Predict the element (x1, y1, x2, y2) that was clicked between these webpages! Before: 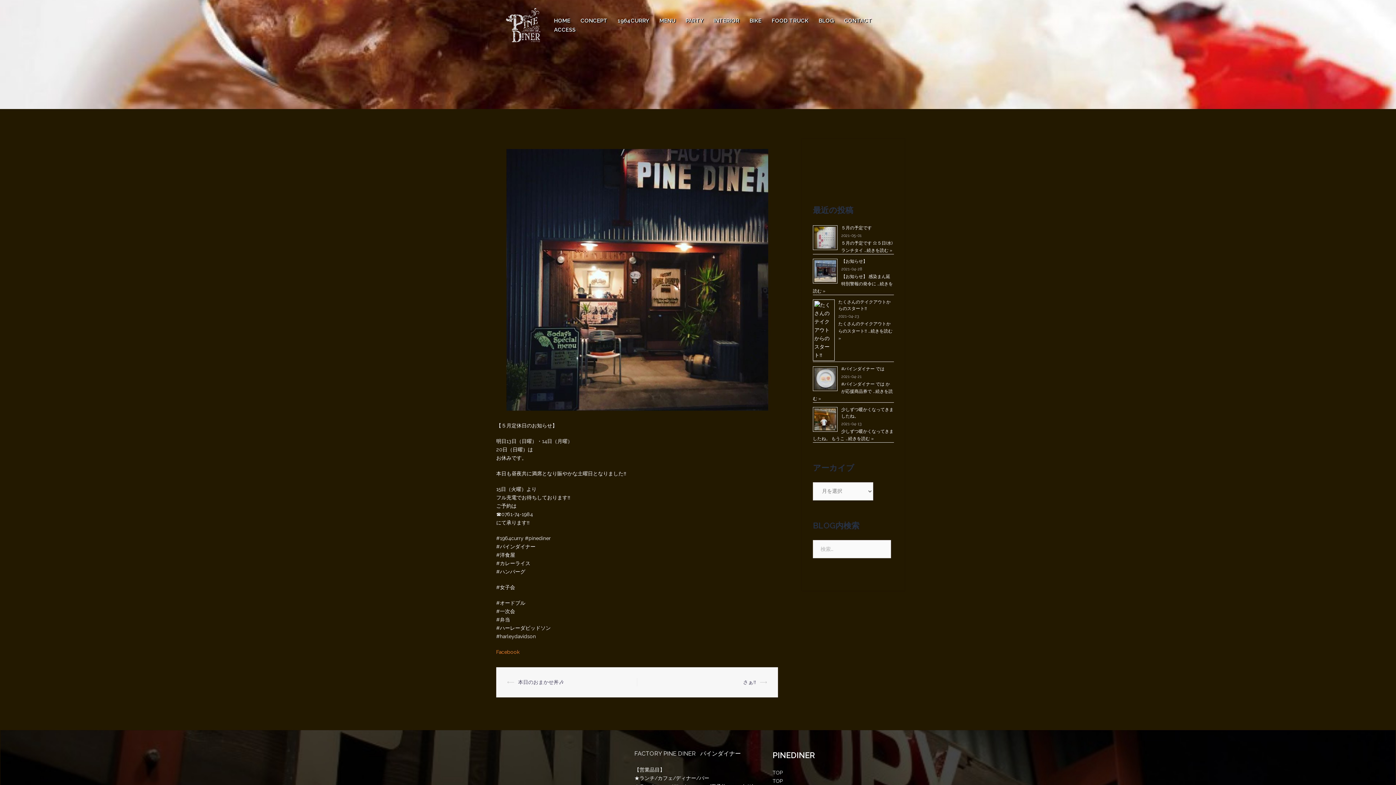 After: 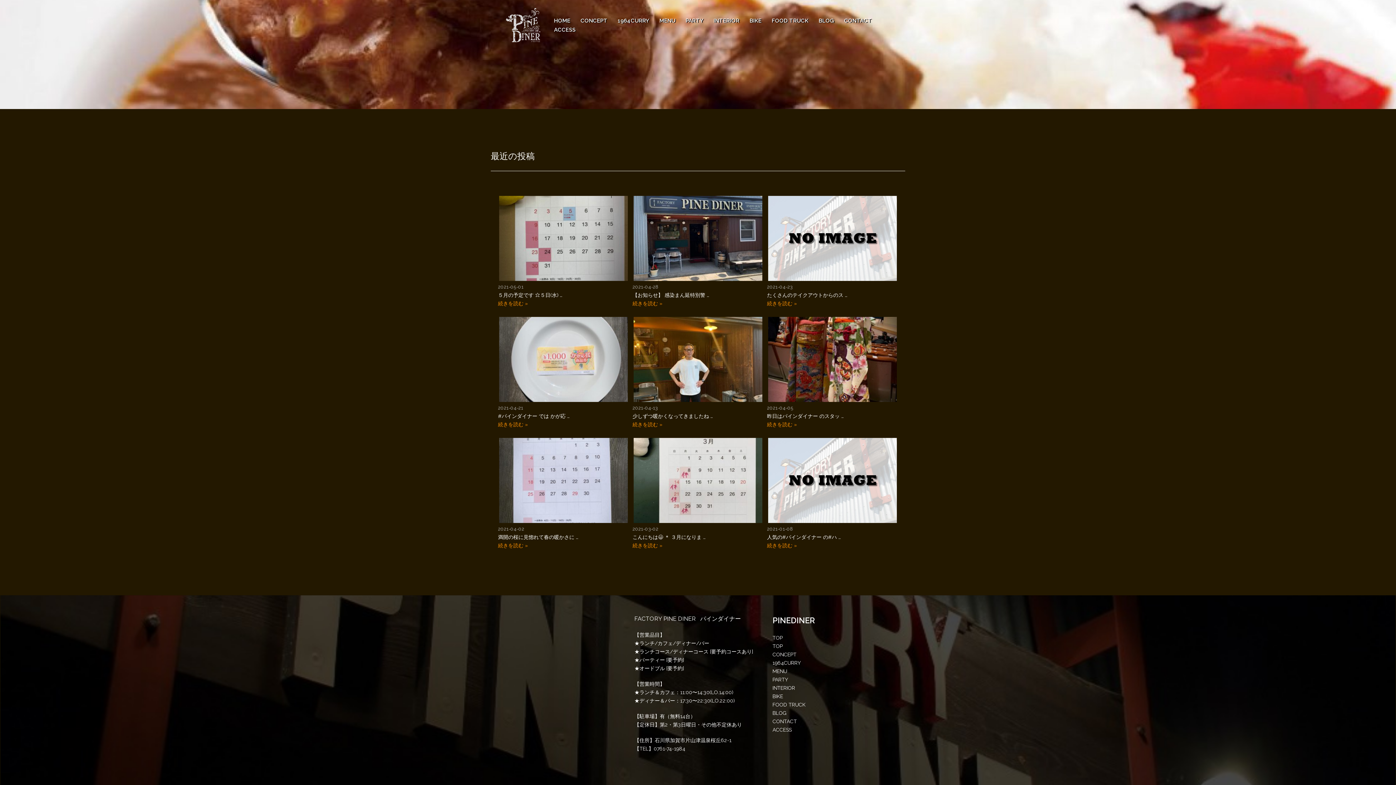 Action: label: BLOG bbox: (818, 16, 834, 25)